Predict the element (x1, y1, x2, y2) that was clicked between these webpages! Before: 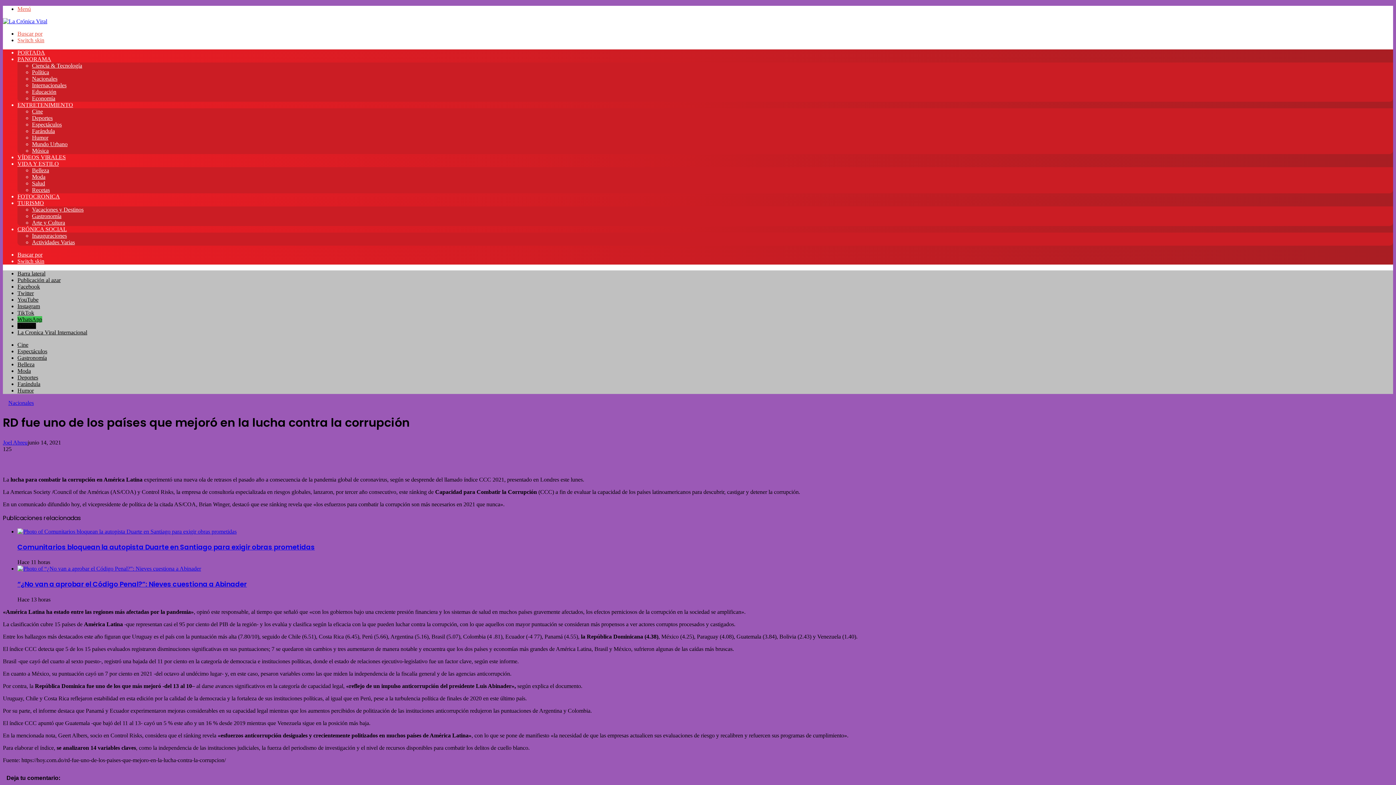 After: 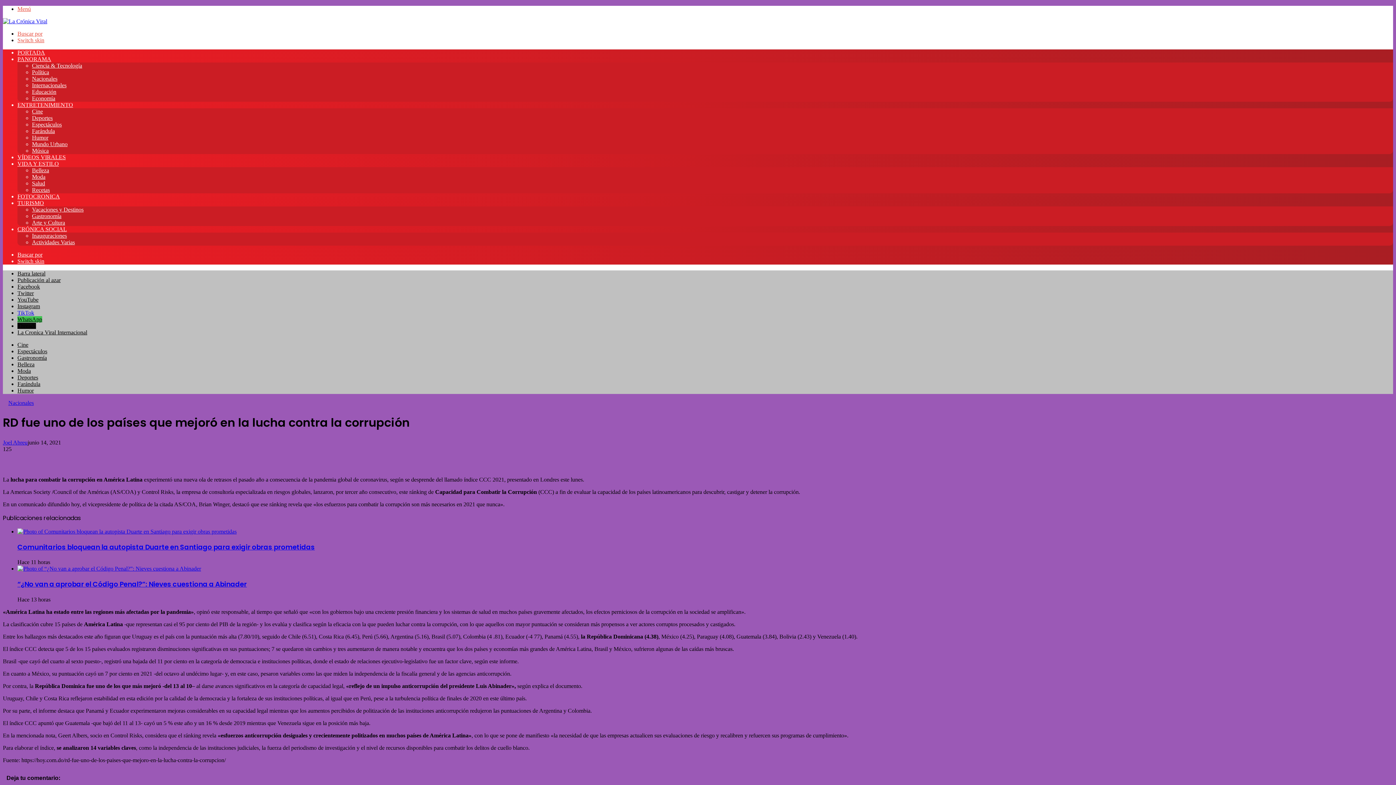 Action: label: TikTok bbox: (17, 309, 34, 316)